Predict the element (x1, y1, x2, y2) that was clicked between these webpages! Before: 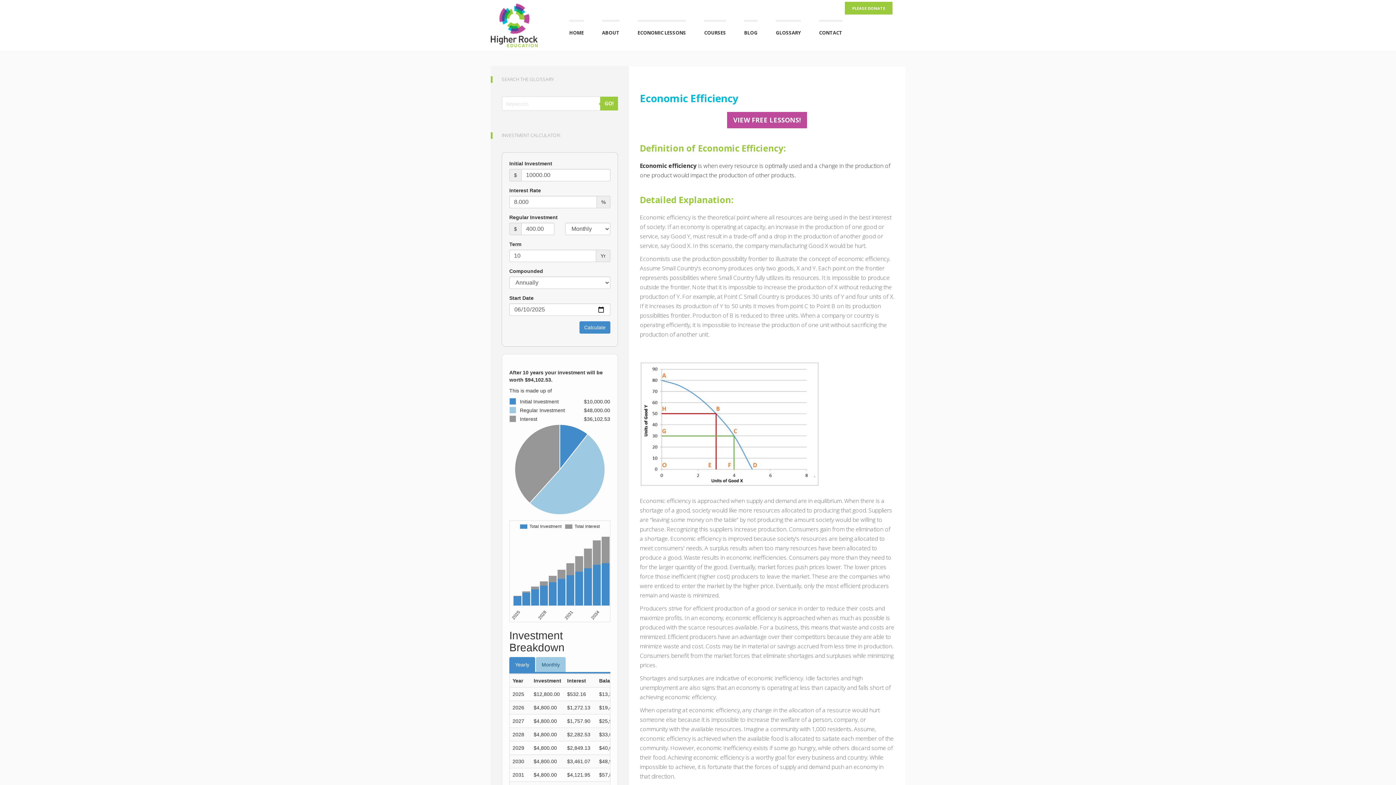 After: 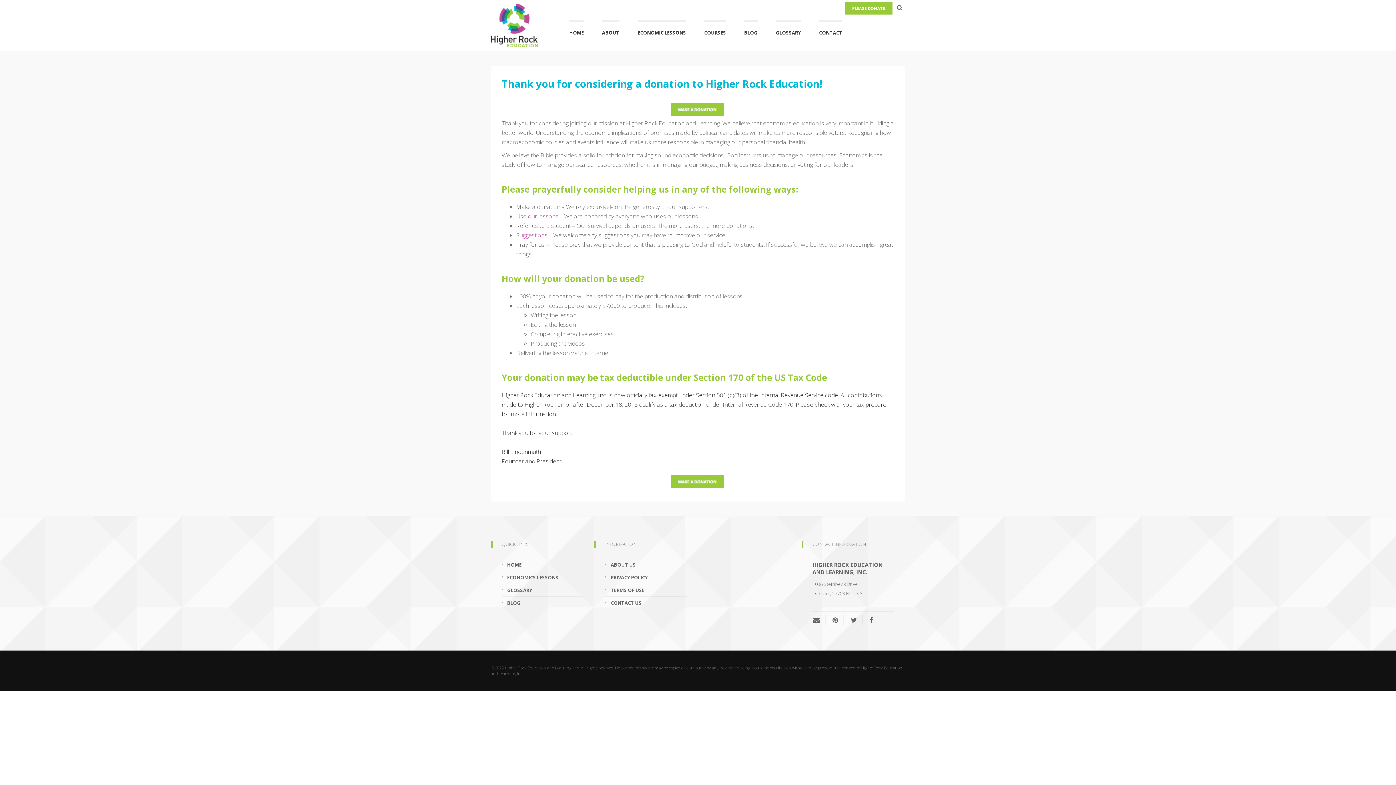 Action: bbox: (845, 1, 892, 14) label: PLEASE DONATE